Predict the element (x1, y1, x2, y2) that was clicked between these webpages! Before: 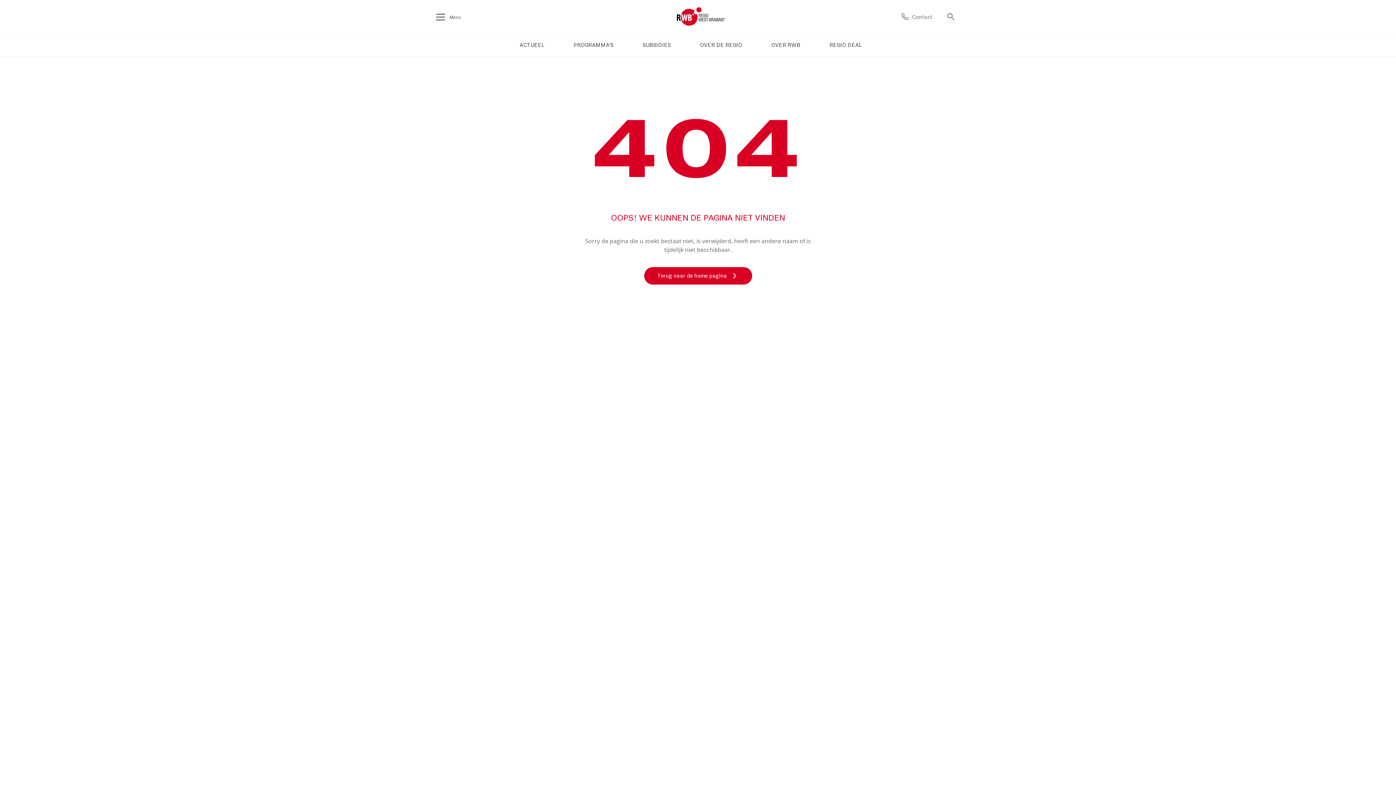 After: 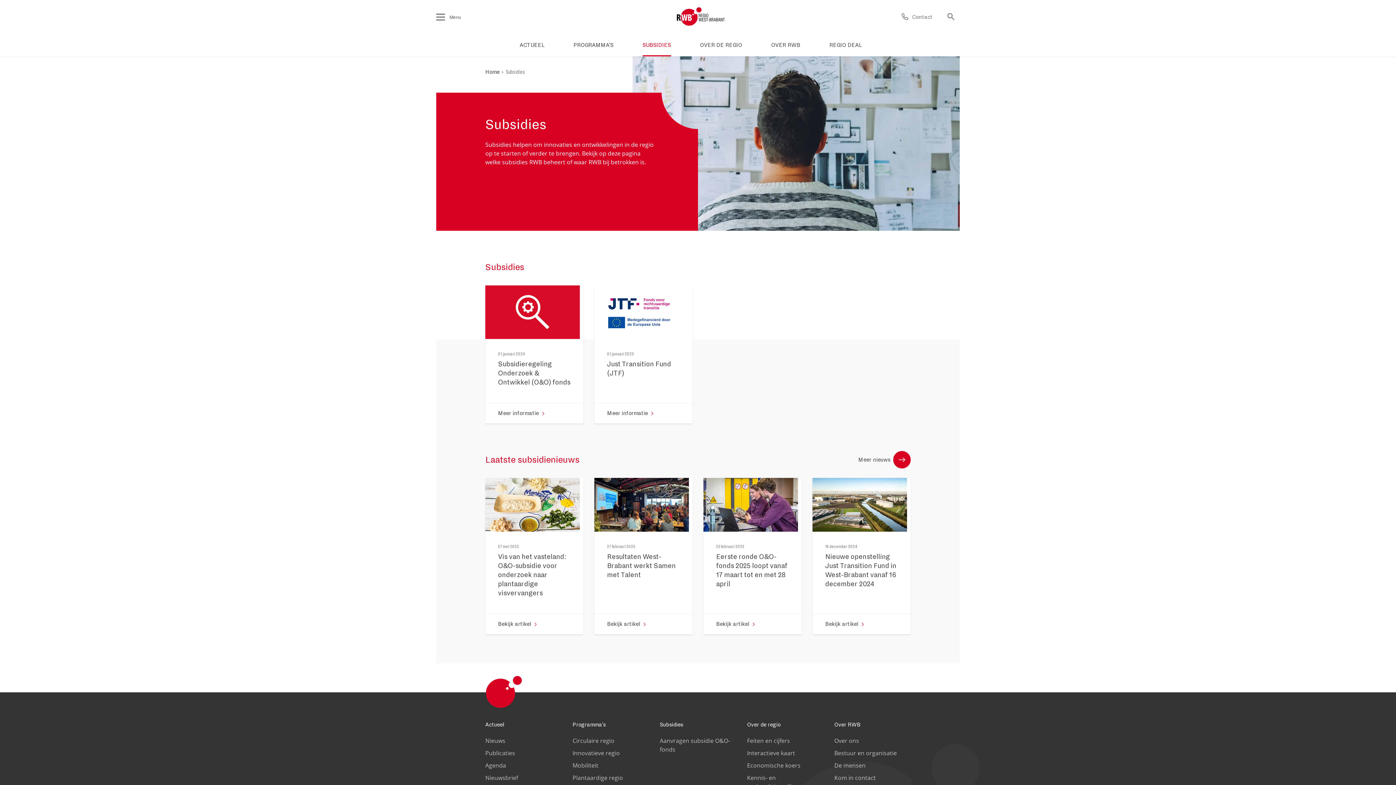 Action: bbox: (642, 33, 685, 56) label: SUBSIDIES